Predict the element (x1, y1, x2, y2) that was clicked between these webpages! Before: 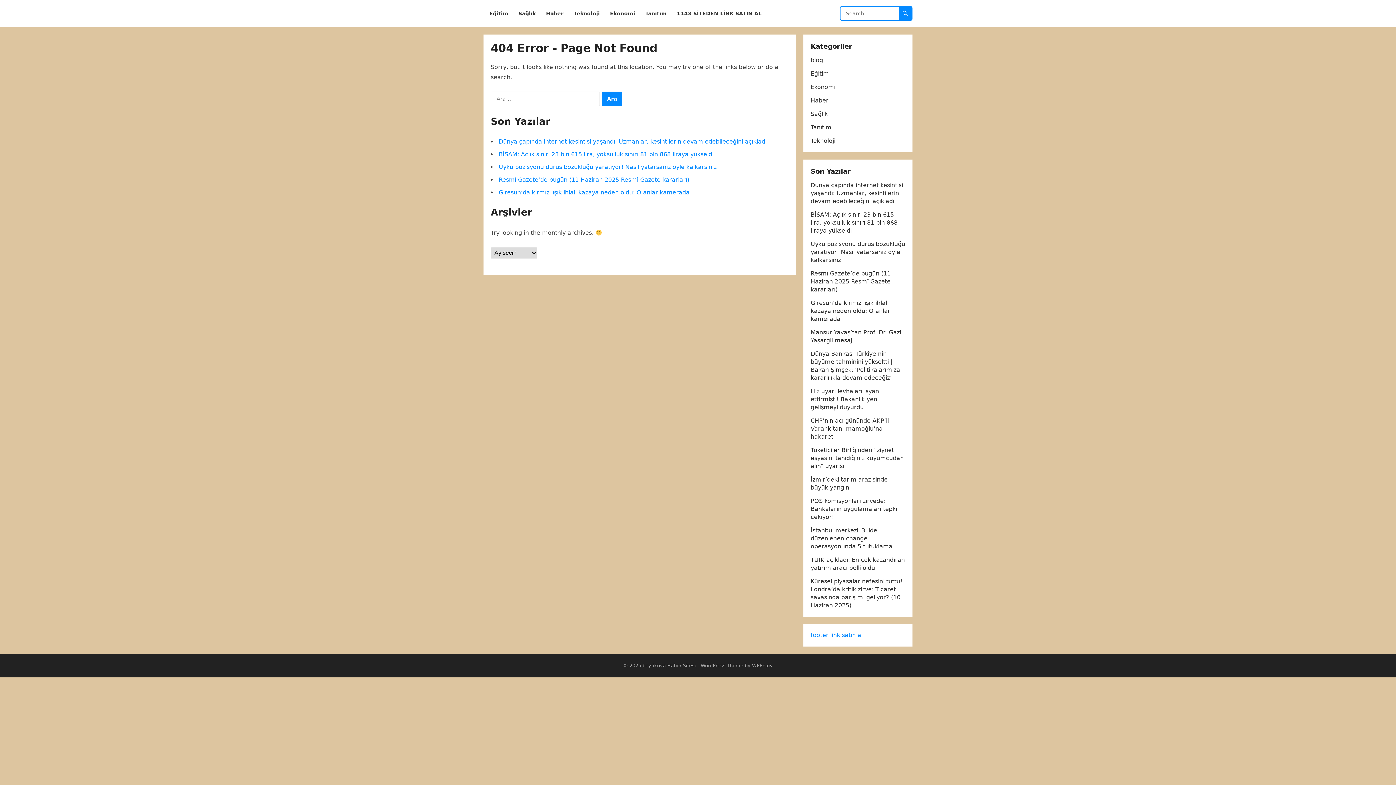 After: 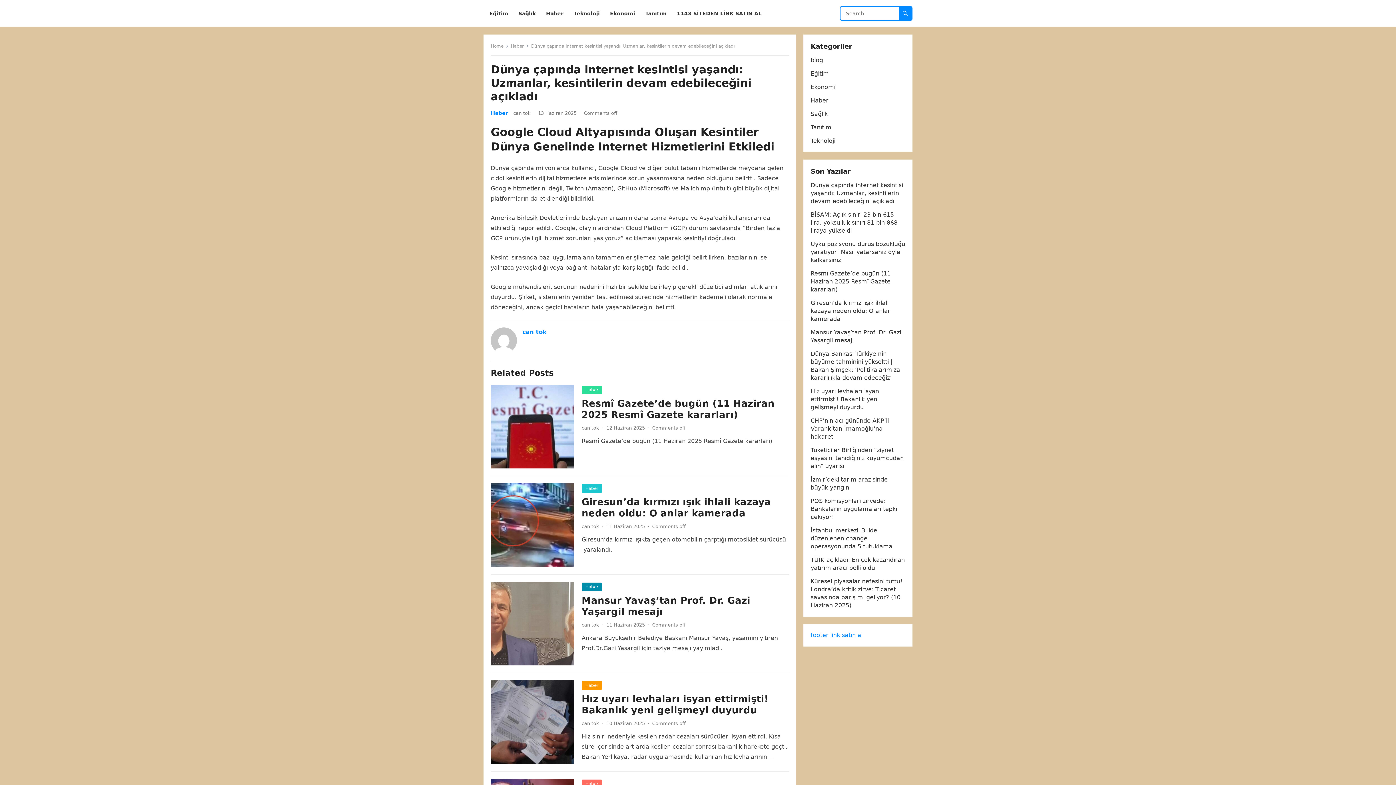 Action: bbox: (810, 181, 903, 204) label: Dünya çapında internet kesintisi yaşandı: Uzmanlar, kesintilerin devam edebileceğini açıkladı